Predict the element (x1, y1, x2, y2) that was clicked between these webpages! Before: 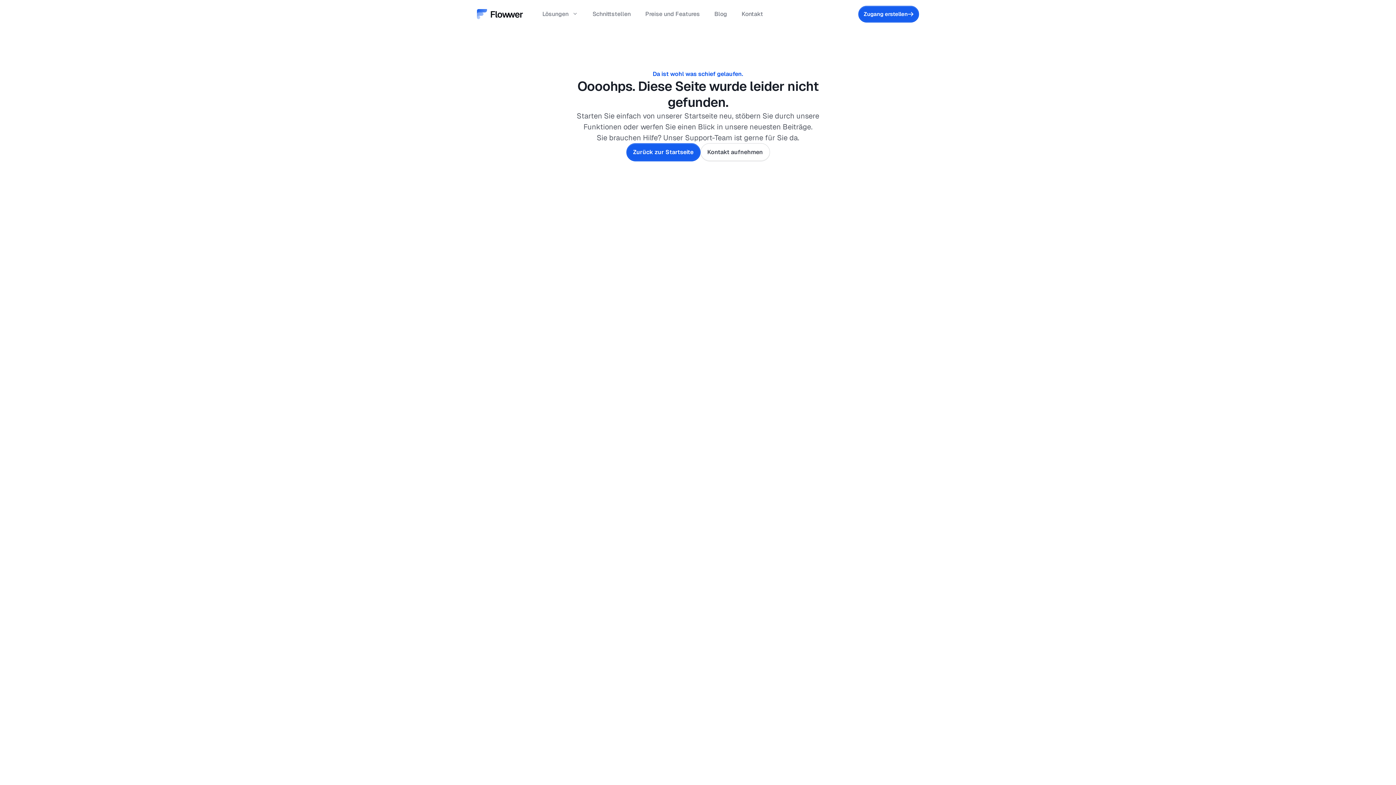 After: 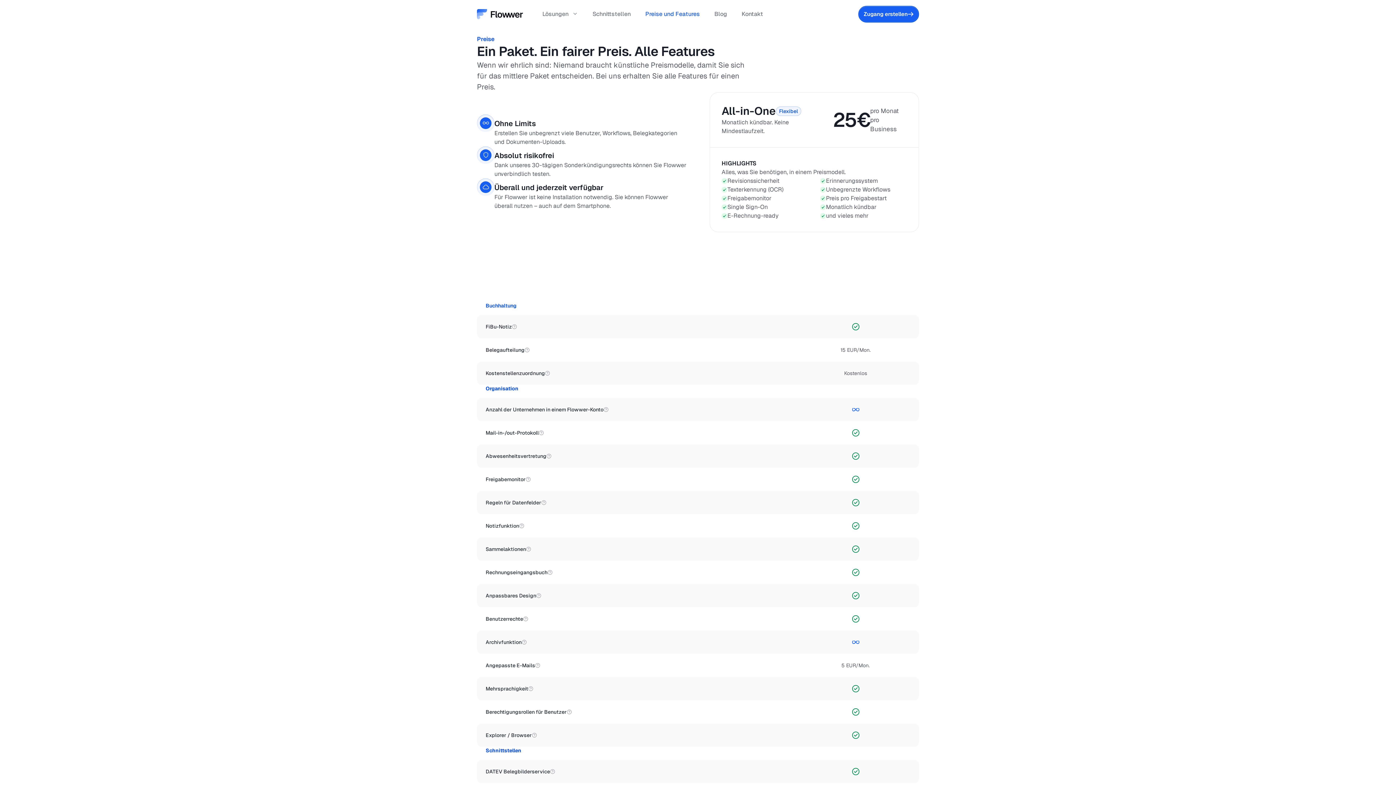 Action: label: Preise und Features bbox: (638, 6, 707, 22)